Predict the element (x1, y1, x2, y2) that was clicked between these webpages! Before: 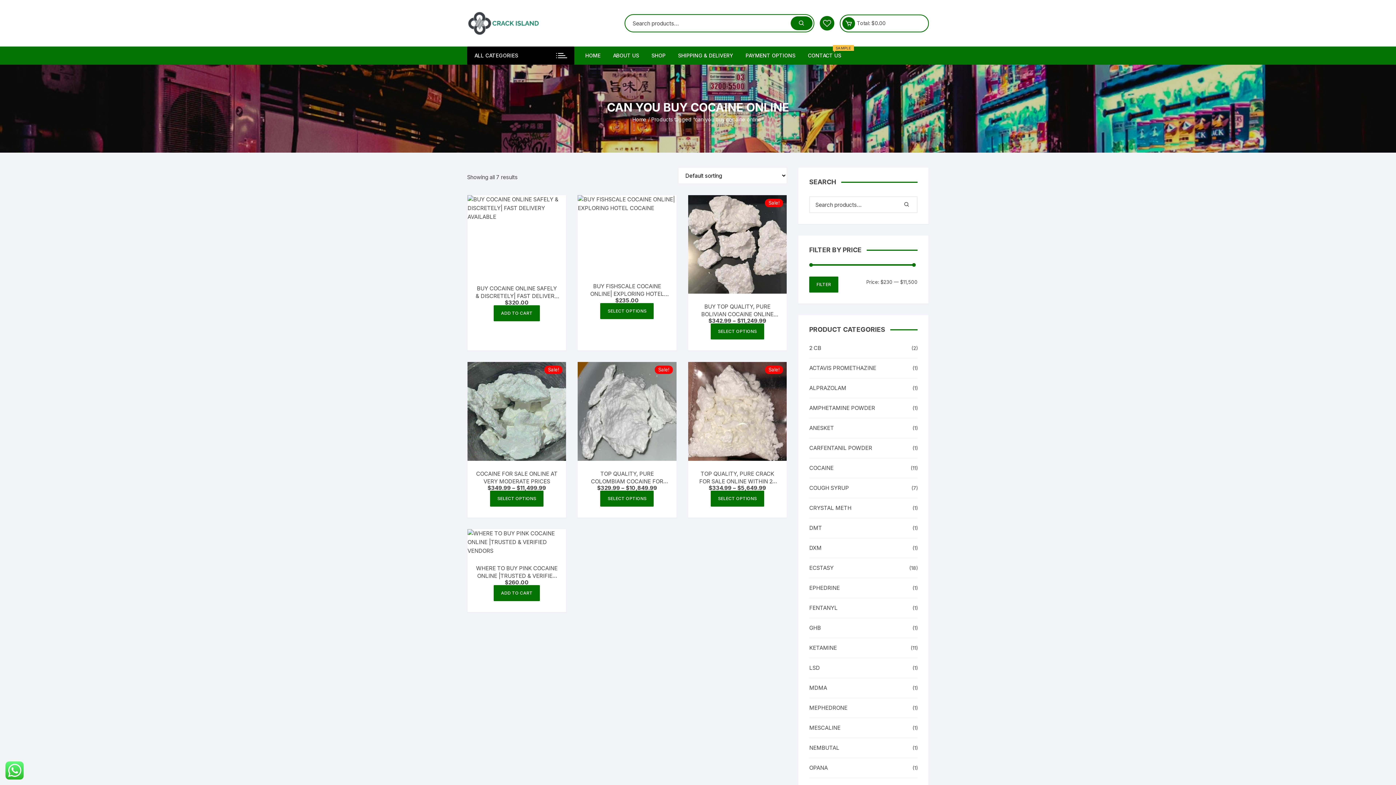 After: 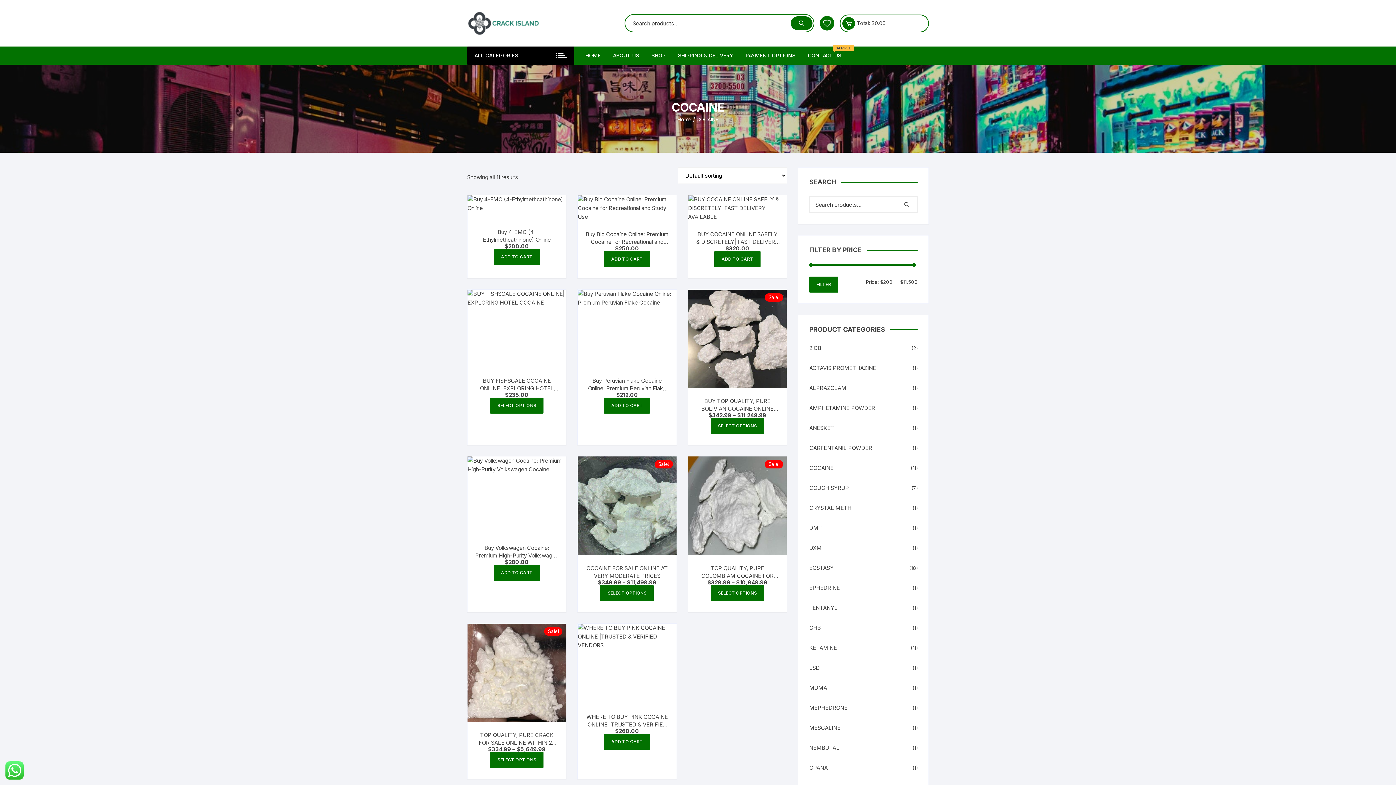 Action: bbox: (809, 464, 833, 472) label: COCAINE